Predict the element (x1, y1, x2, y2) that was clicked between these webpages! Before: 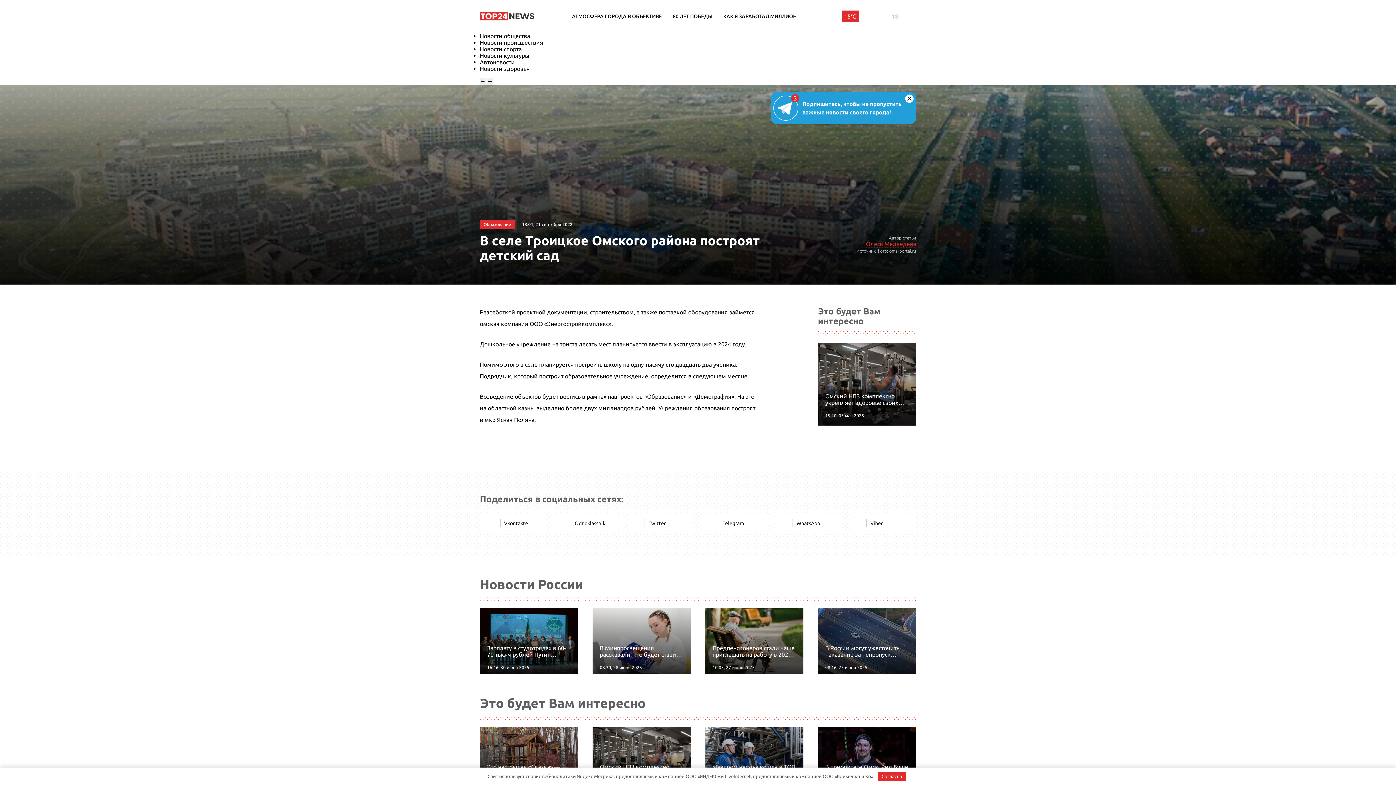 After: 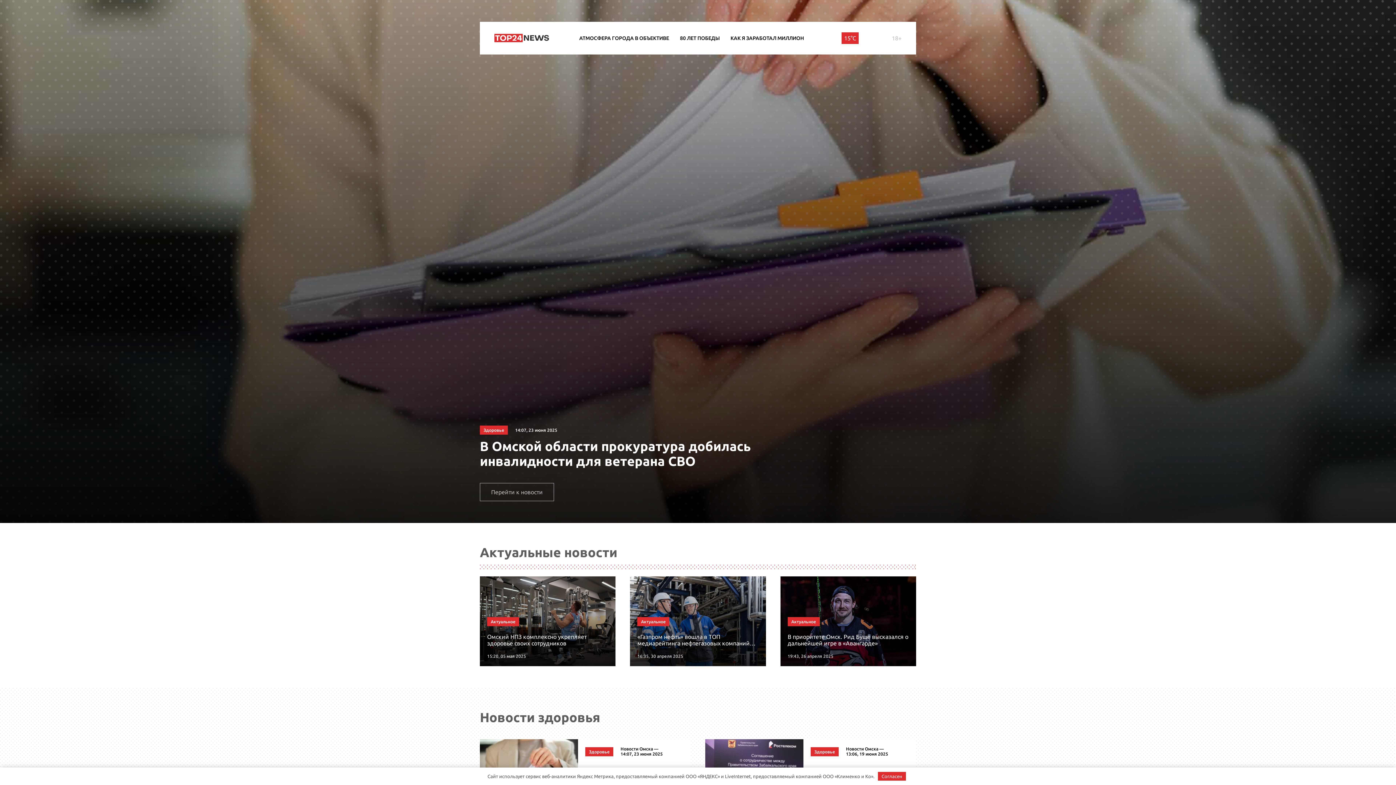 Action: label: Новости здоровья bbox: (480, 65, 529, 72)